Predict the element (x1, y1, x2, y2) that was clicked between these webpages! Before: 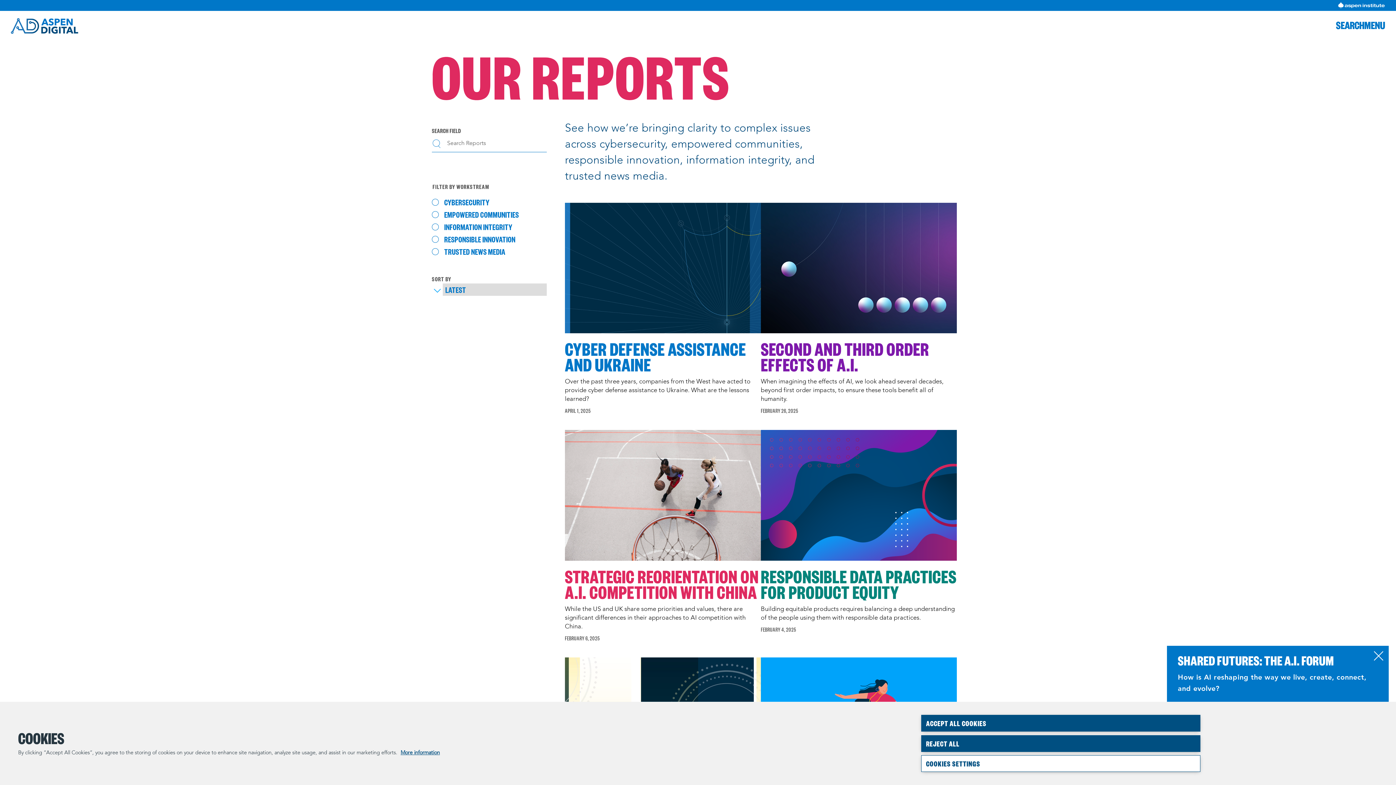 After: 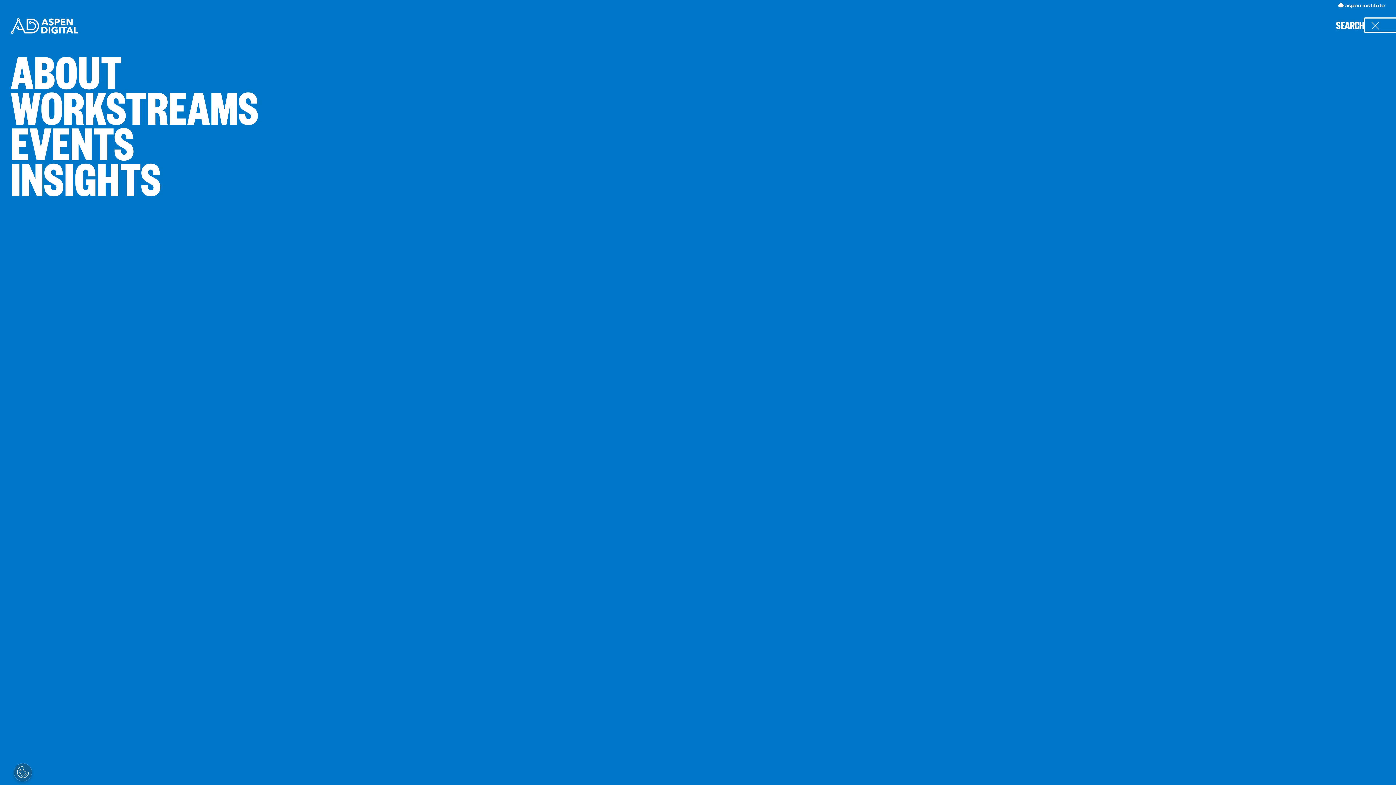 Action: label: Open Menu bbox: (1364, 18, 1385, 32)